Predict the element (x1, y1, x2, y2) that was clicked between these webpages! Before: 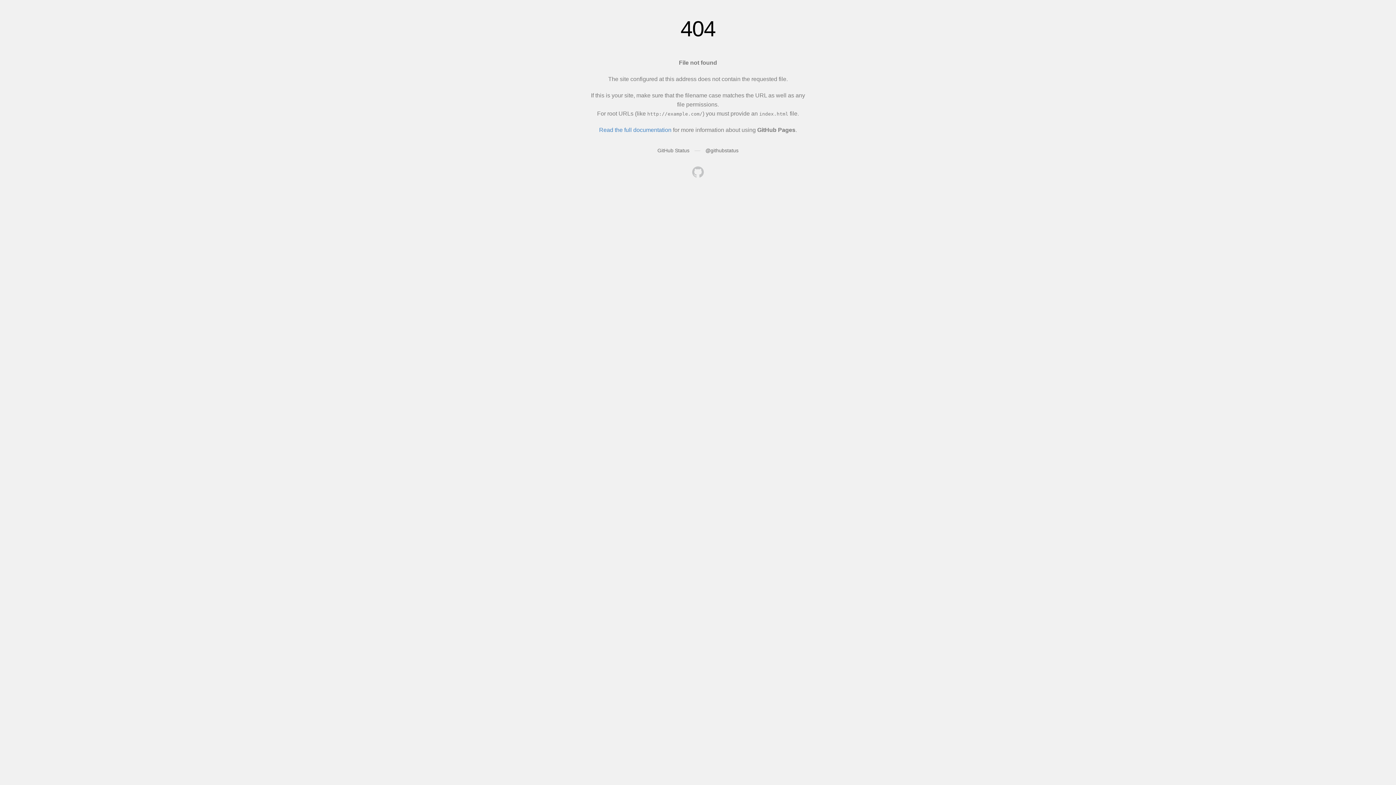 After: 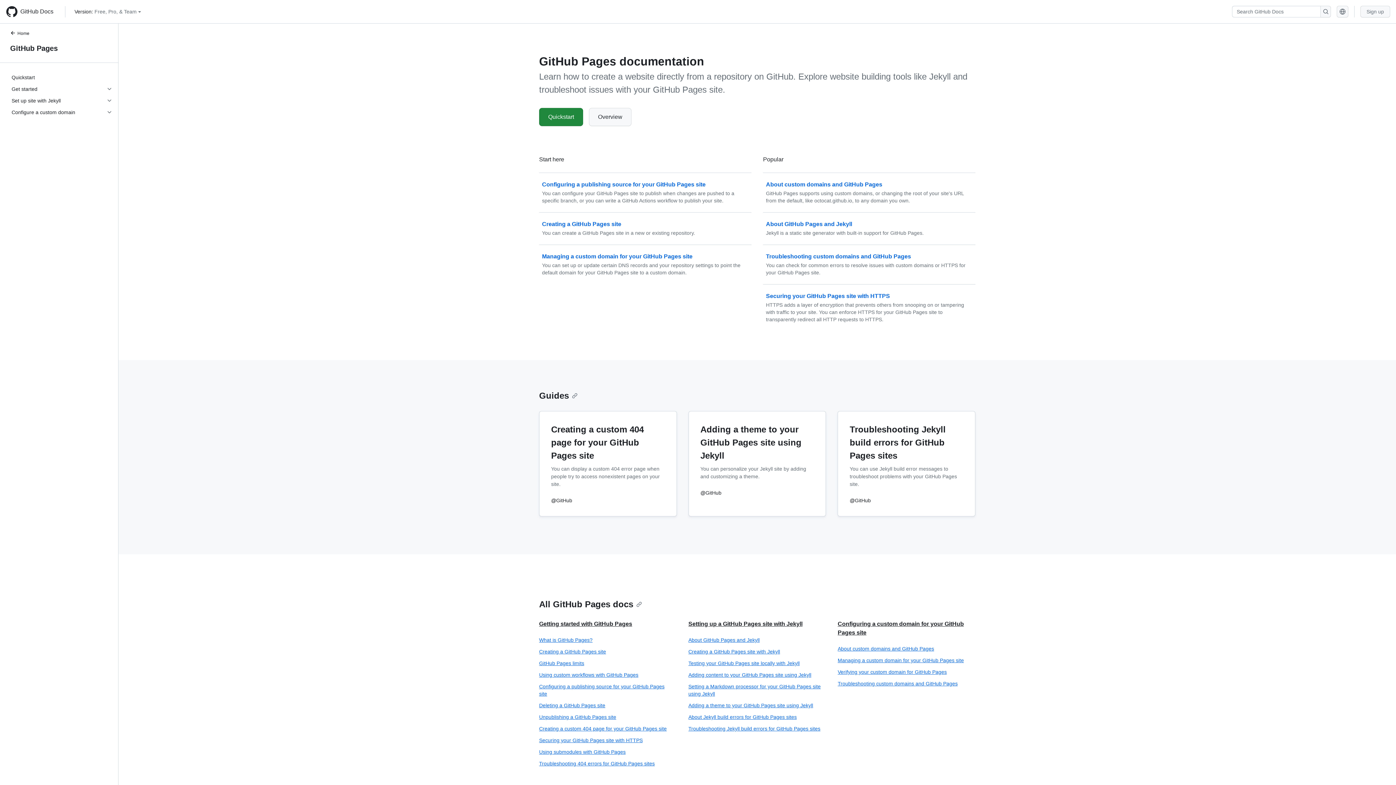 Action: label: Read the full documentation bbox: (599, 126, 671, 133)